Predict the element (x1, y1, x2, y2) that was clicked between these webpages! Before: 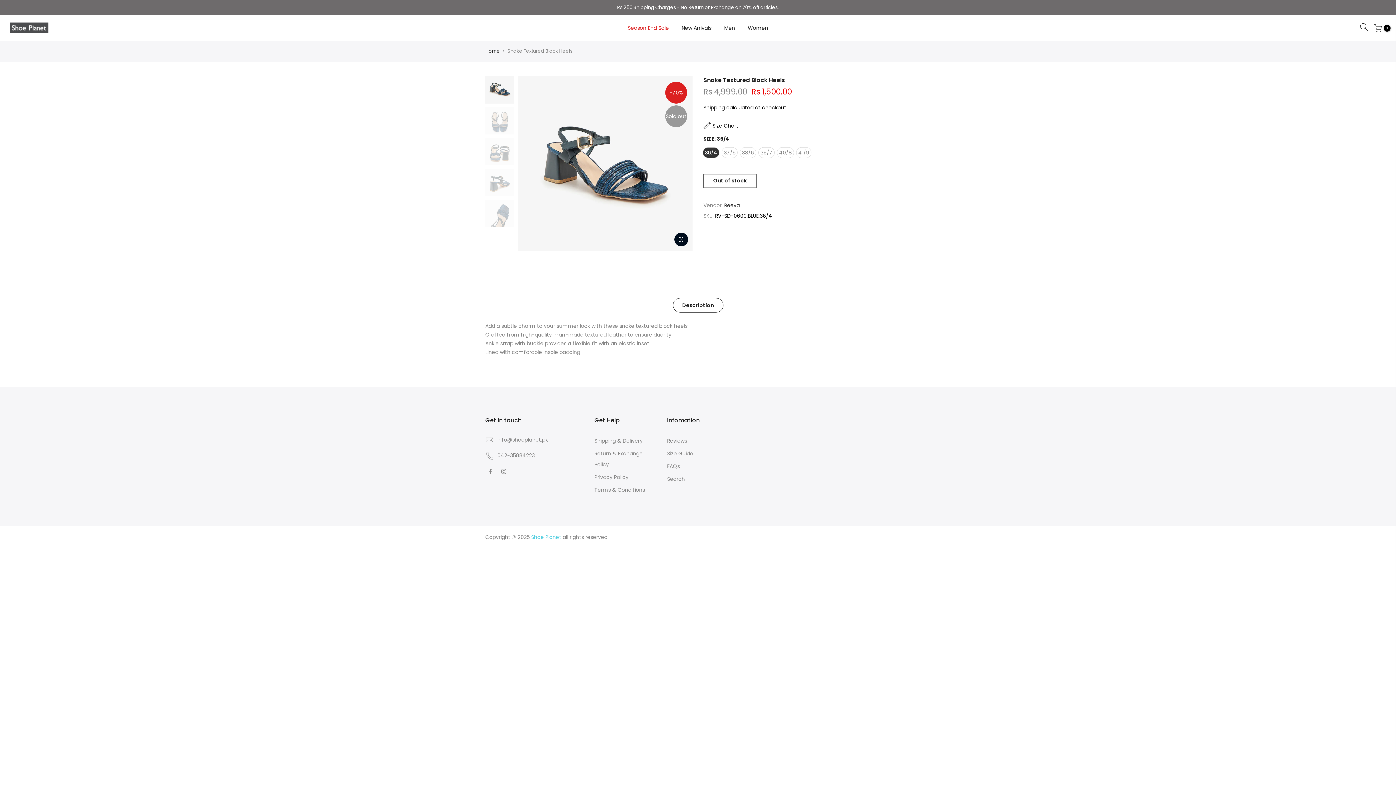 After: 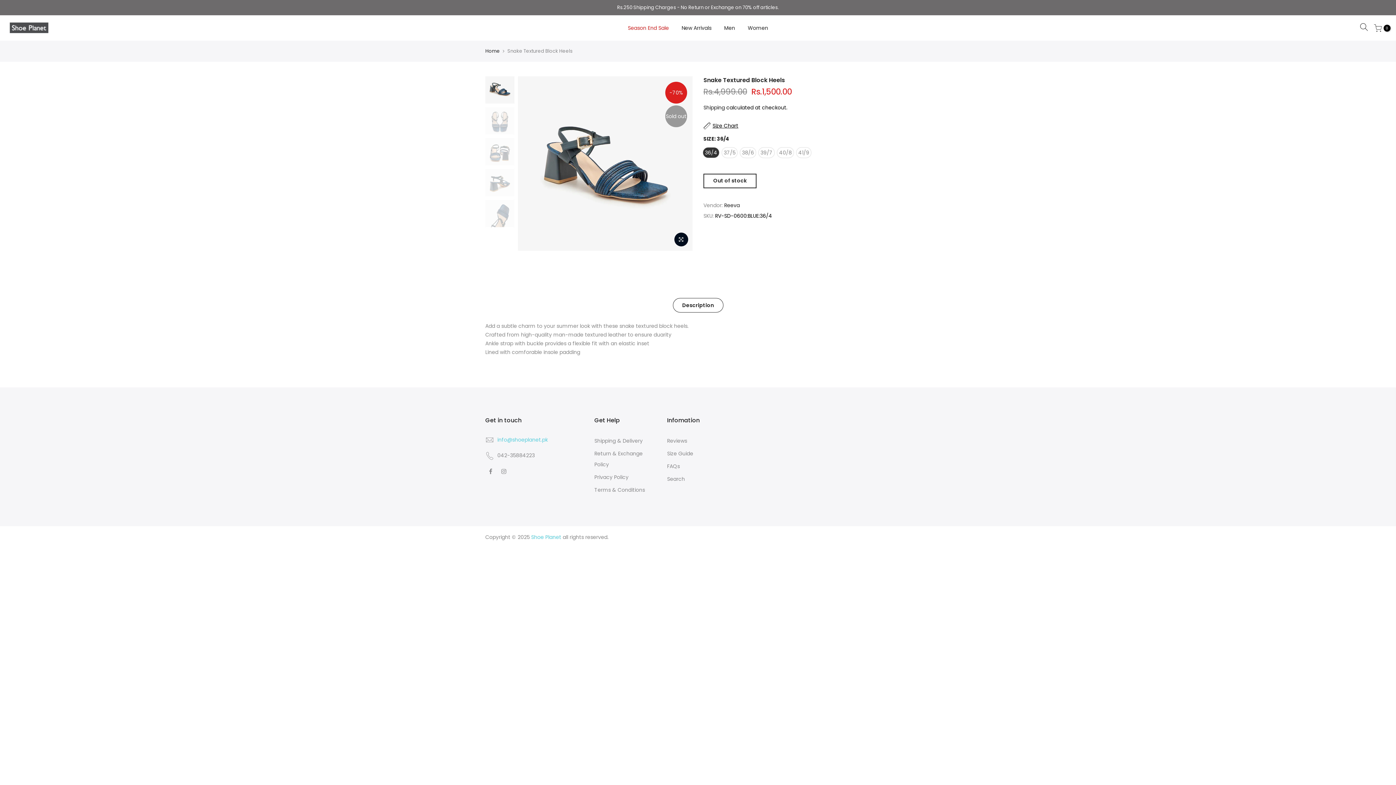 Action: bbox: (497, 436, 548, 443) label: info@shoeplanet.pk